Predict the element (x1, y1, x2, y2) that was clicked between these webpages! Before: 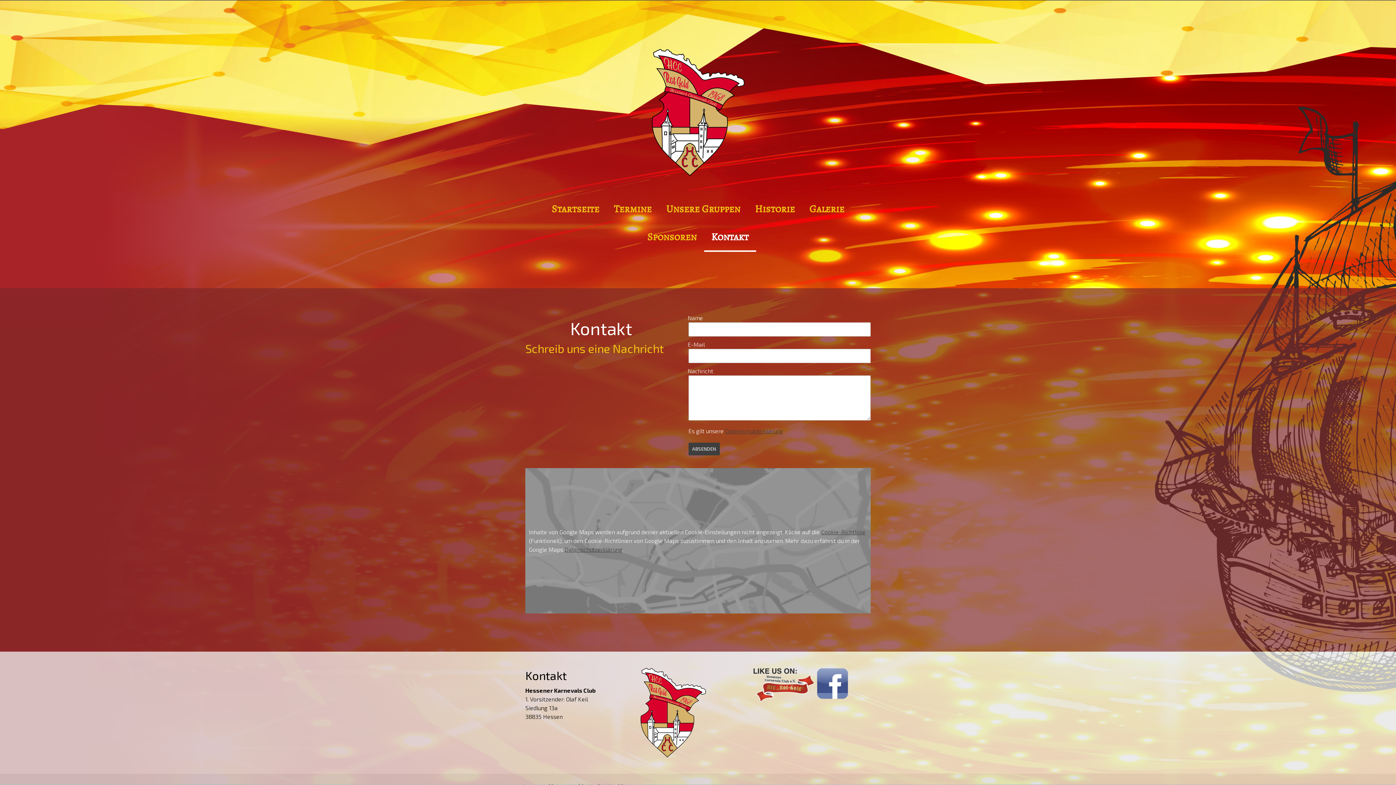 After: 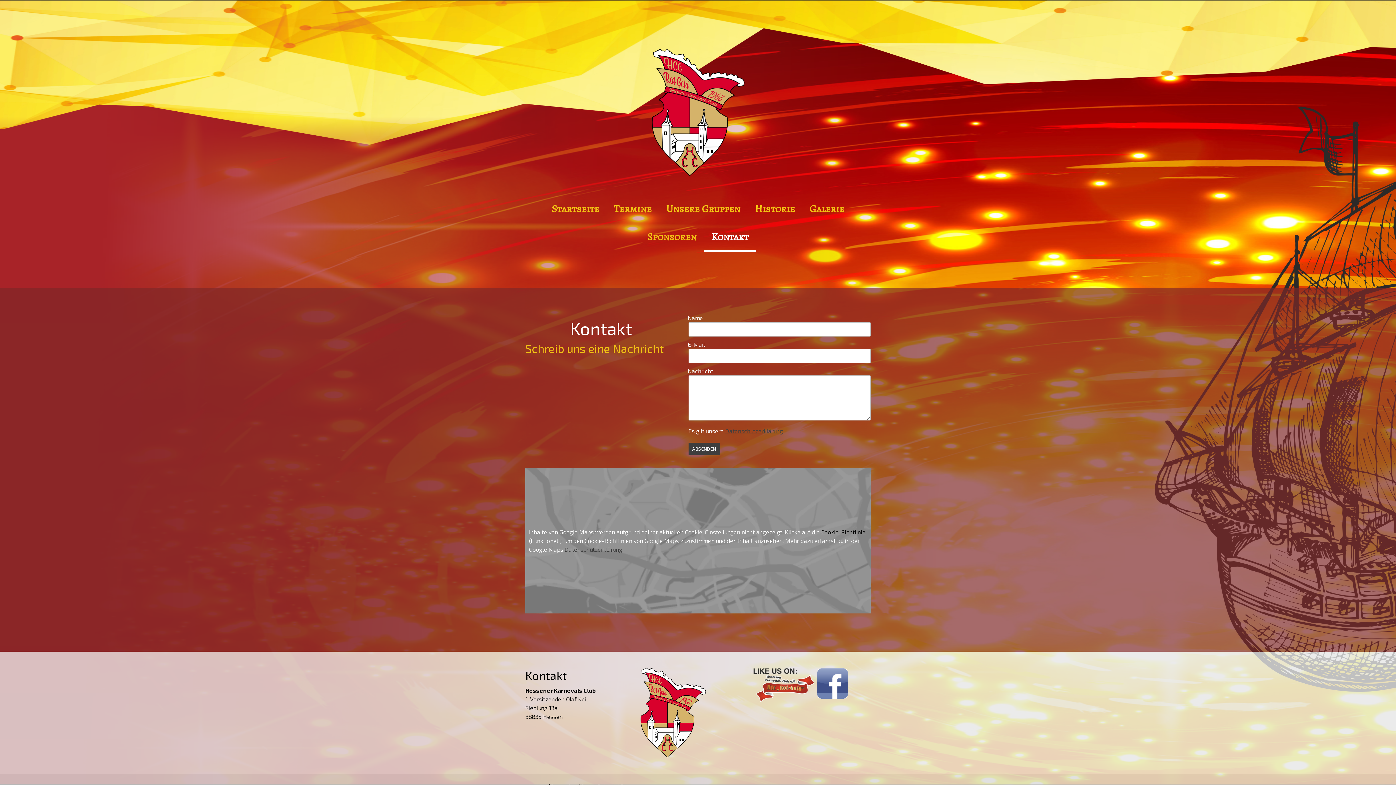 Action: label: Cookie-Richtlinie bbox: (821, 528, 865, 535)